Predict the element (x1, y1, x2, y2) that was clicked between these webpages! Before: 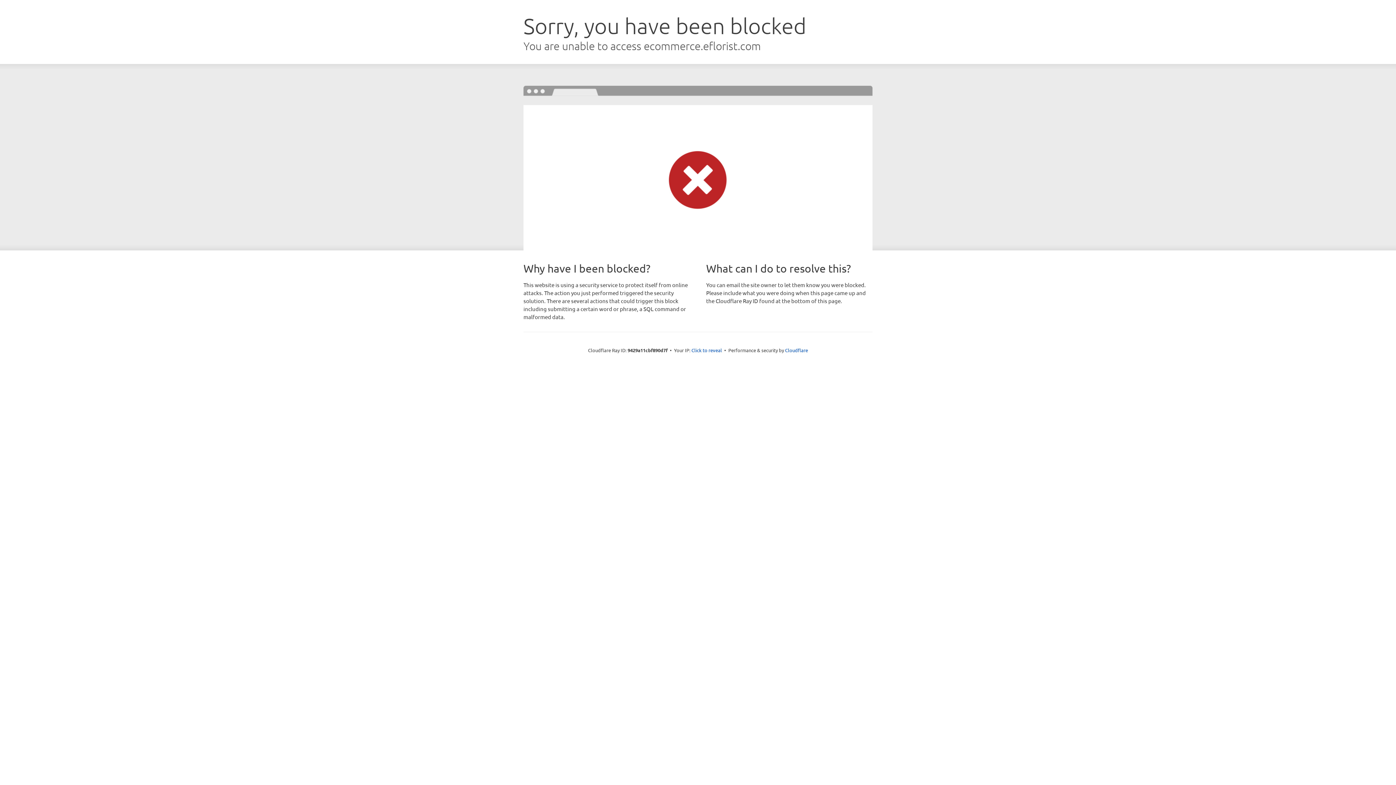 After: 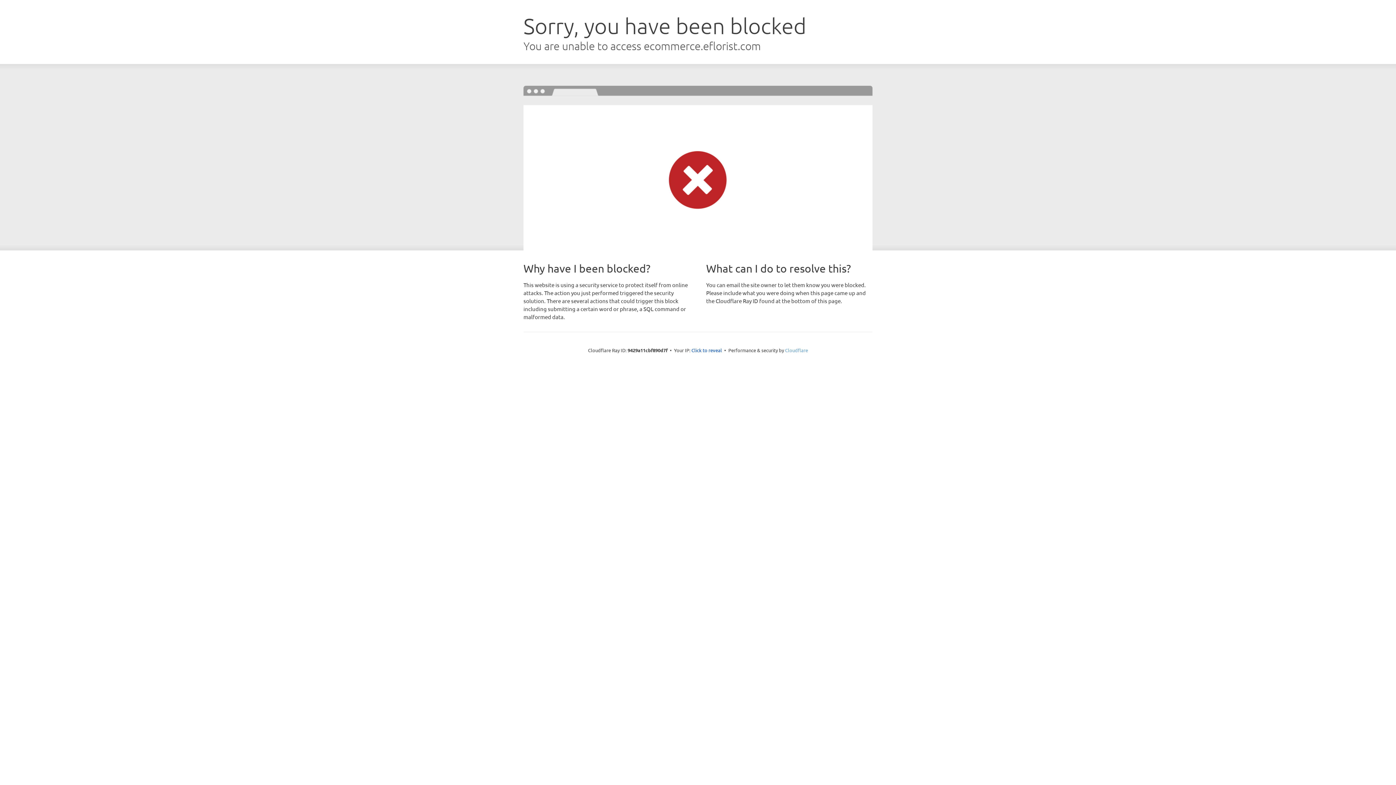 Action: label: Cloudflare bbox: (785, 347, 808, 353)